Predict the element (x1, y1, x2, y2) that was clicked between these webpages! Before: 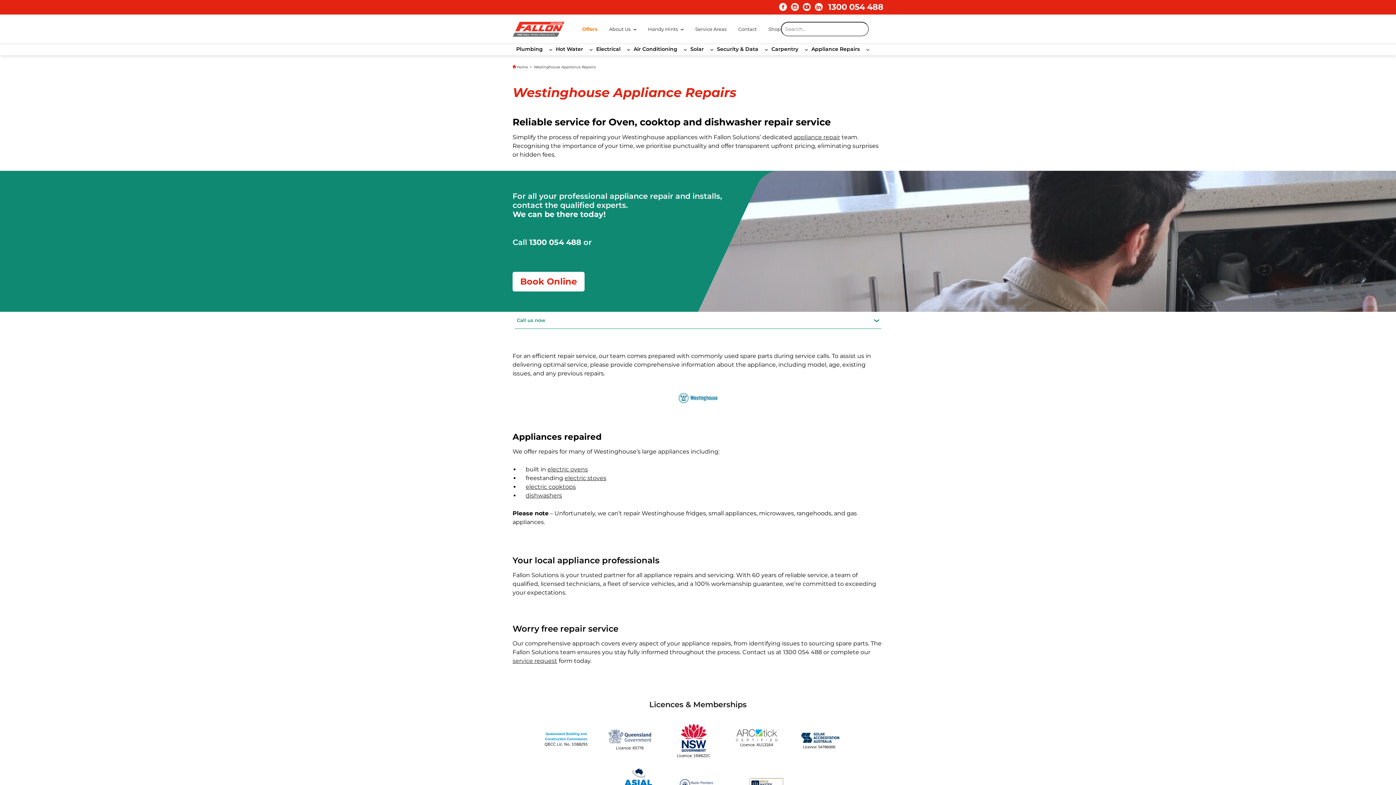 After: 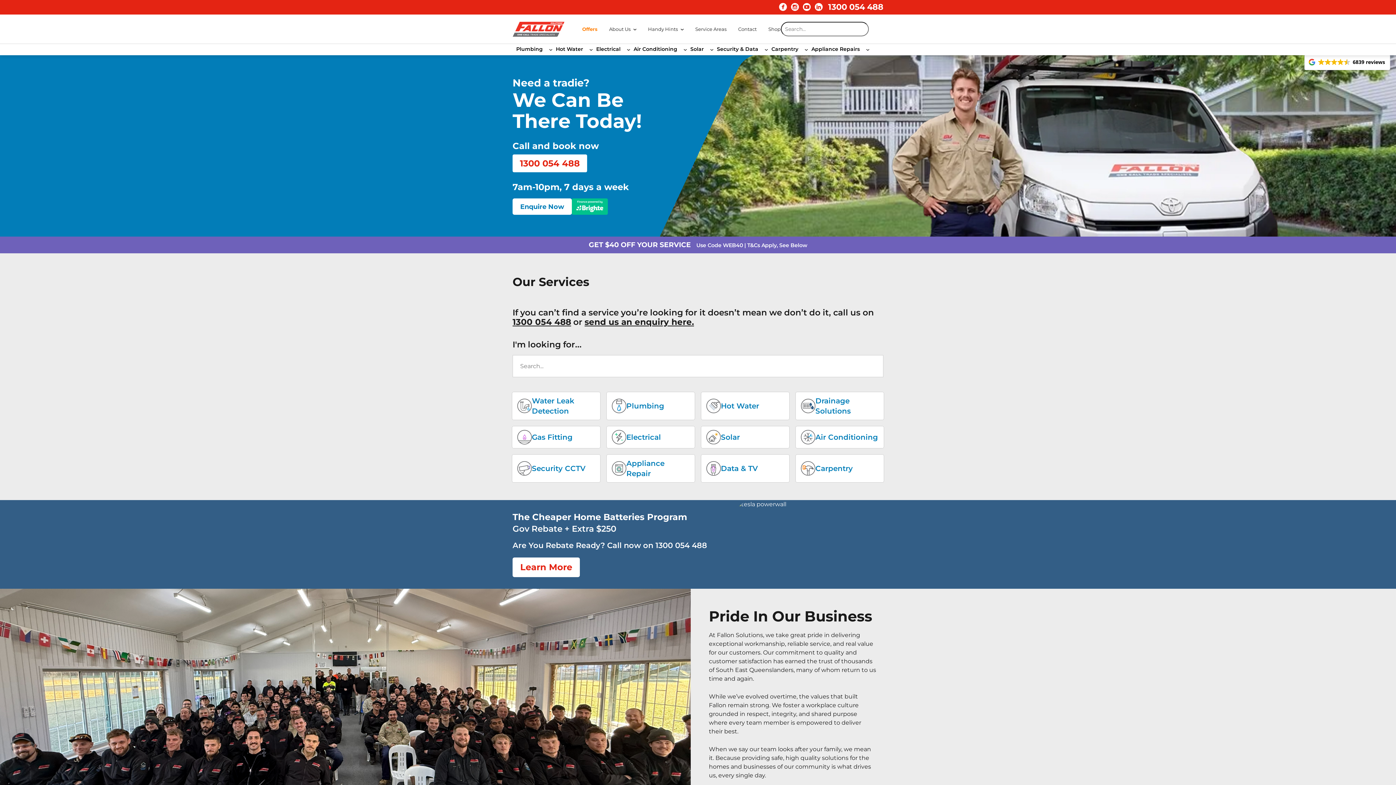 Action: label: Home bbox: (512, 64, 528, 69)